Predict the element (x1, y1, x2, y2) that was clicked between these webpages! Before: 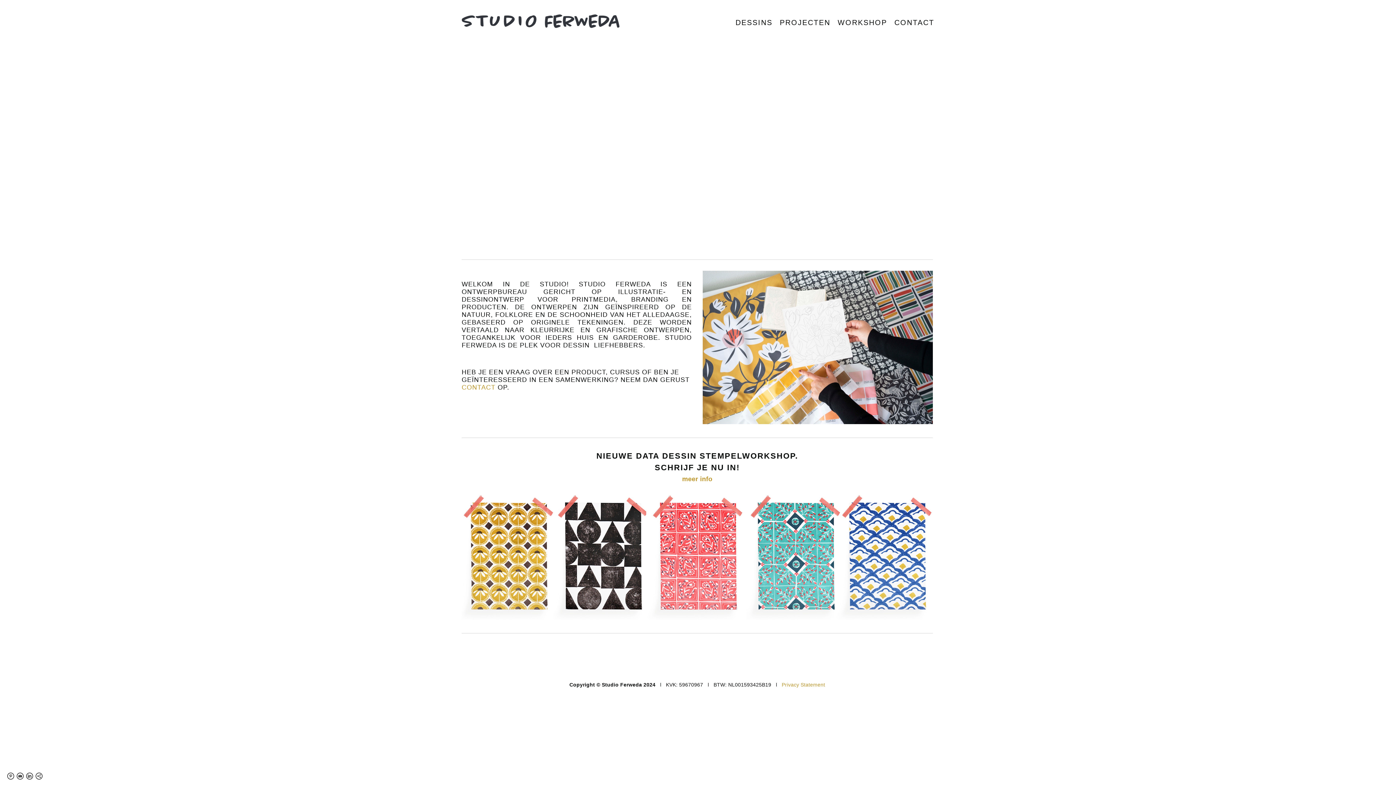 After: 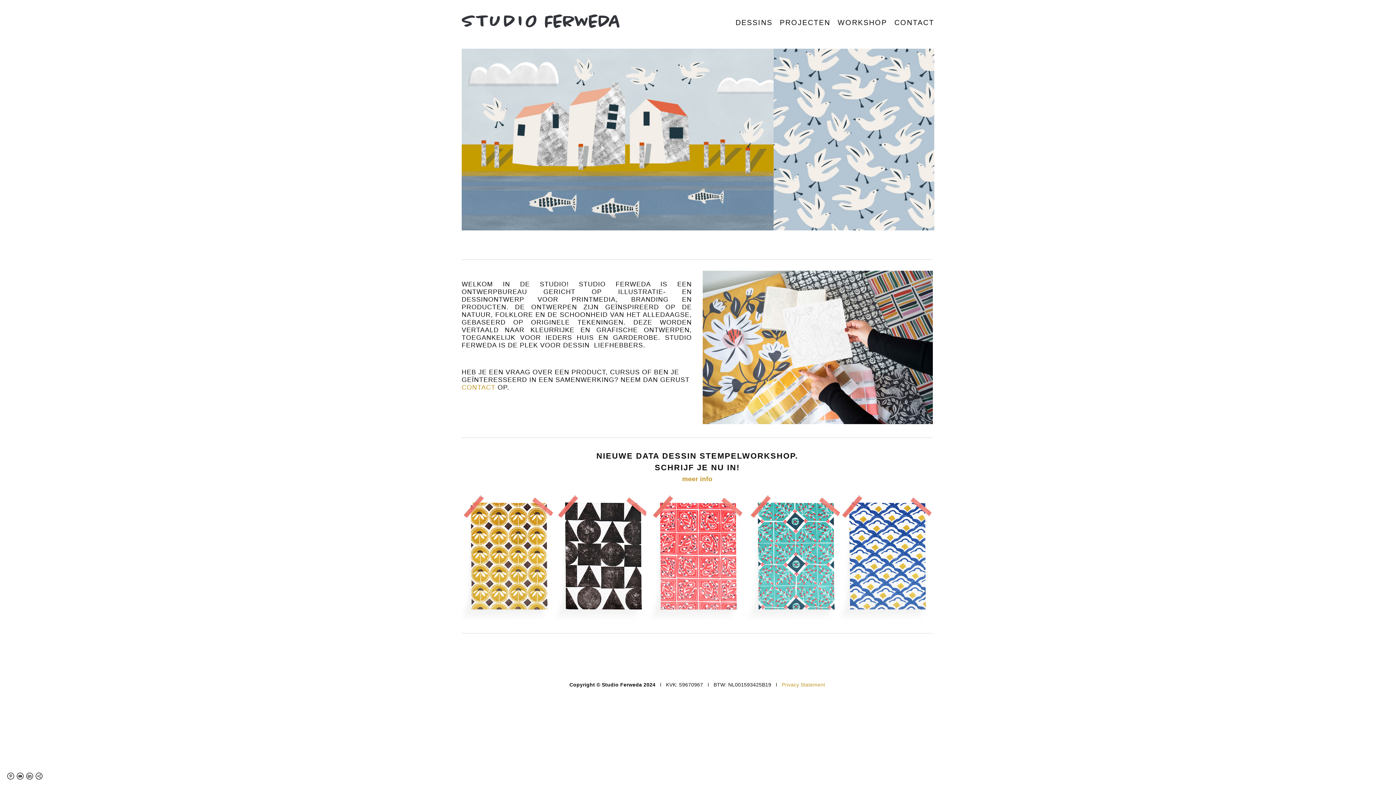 Action: bbox: (16, 775, 23, 781)